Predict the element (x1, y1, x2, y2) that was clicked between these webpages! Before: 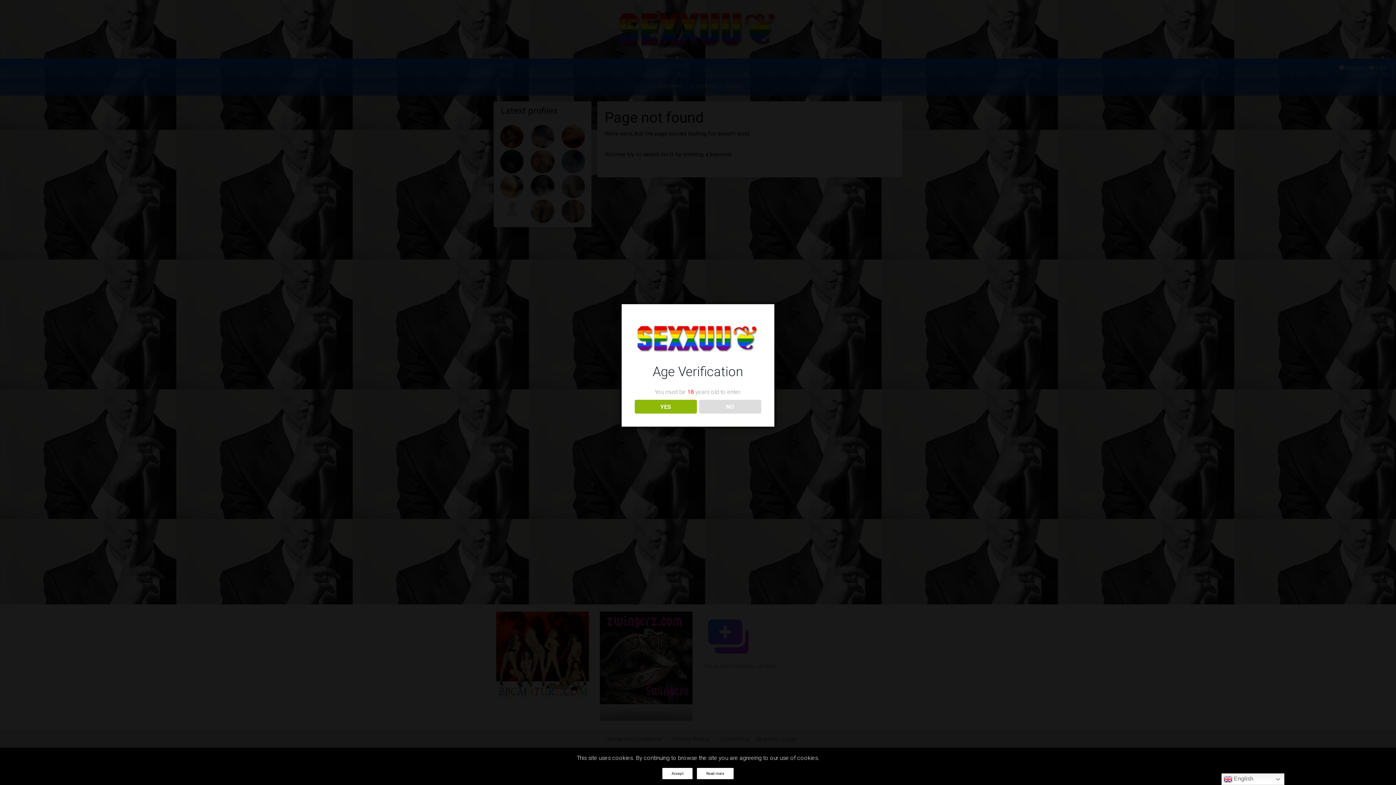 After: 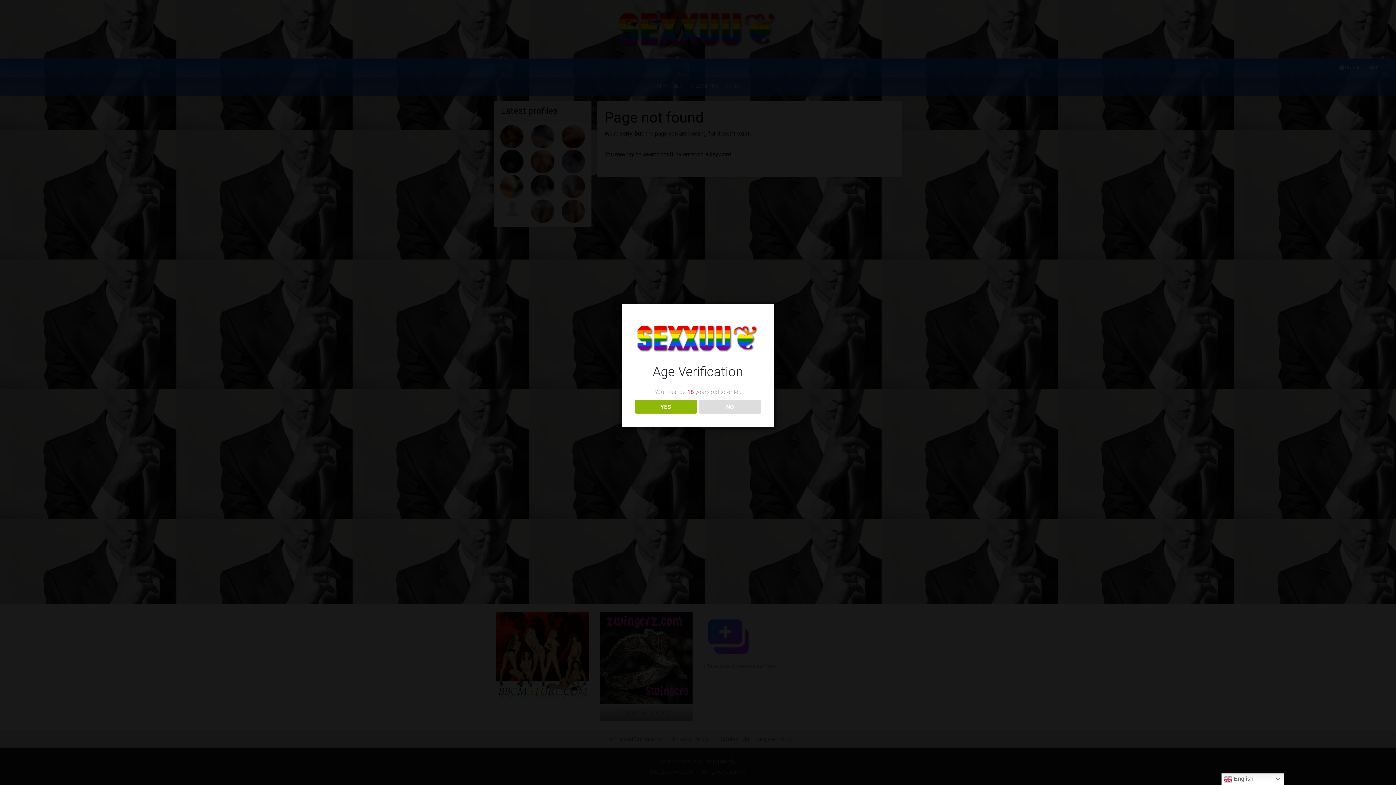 Action: bbox: (662, 768, 692, 779) label: Accept